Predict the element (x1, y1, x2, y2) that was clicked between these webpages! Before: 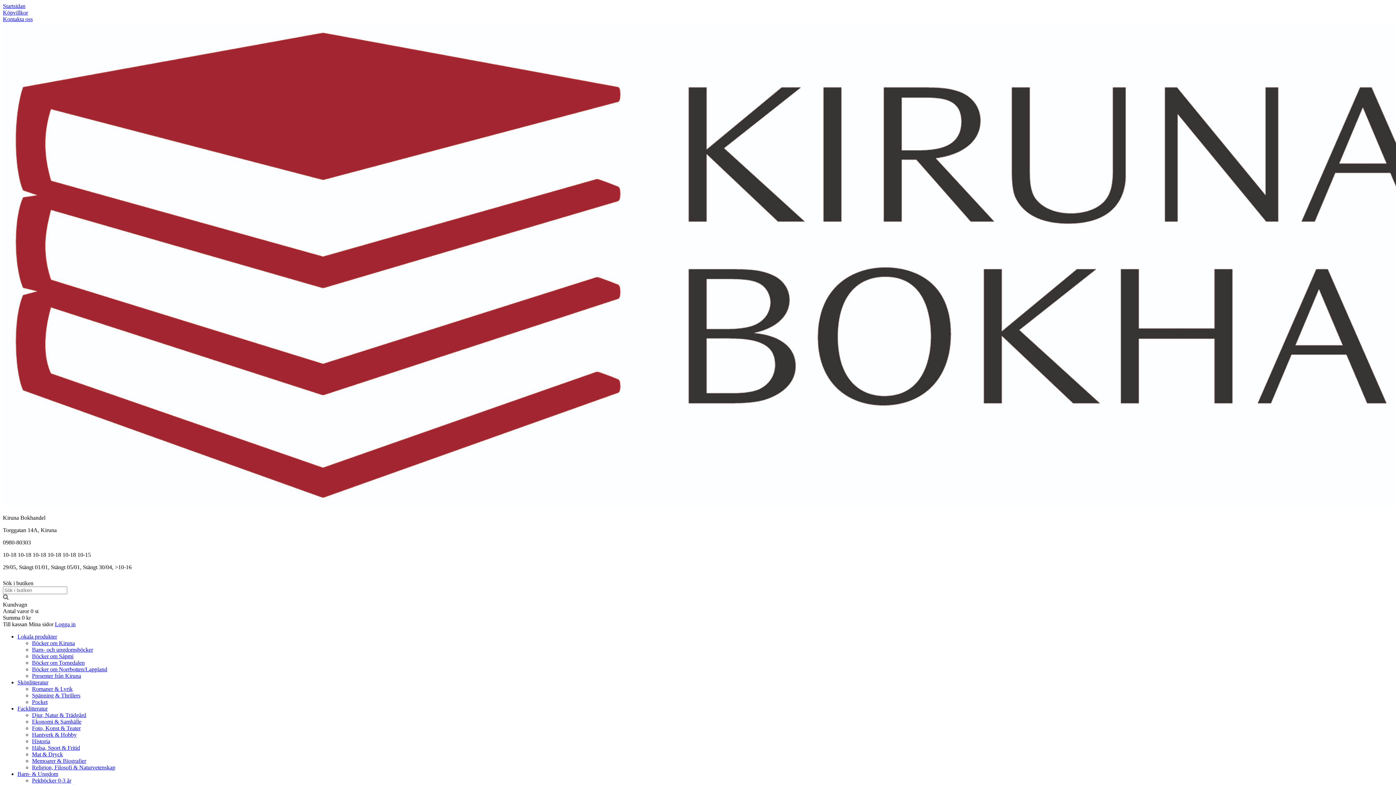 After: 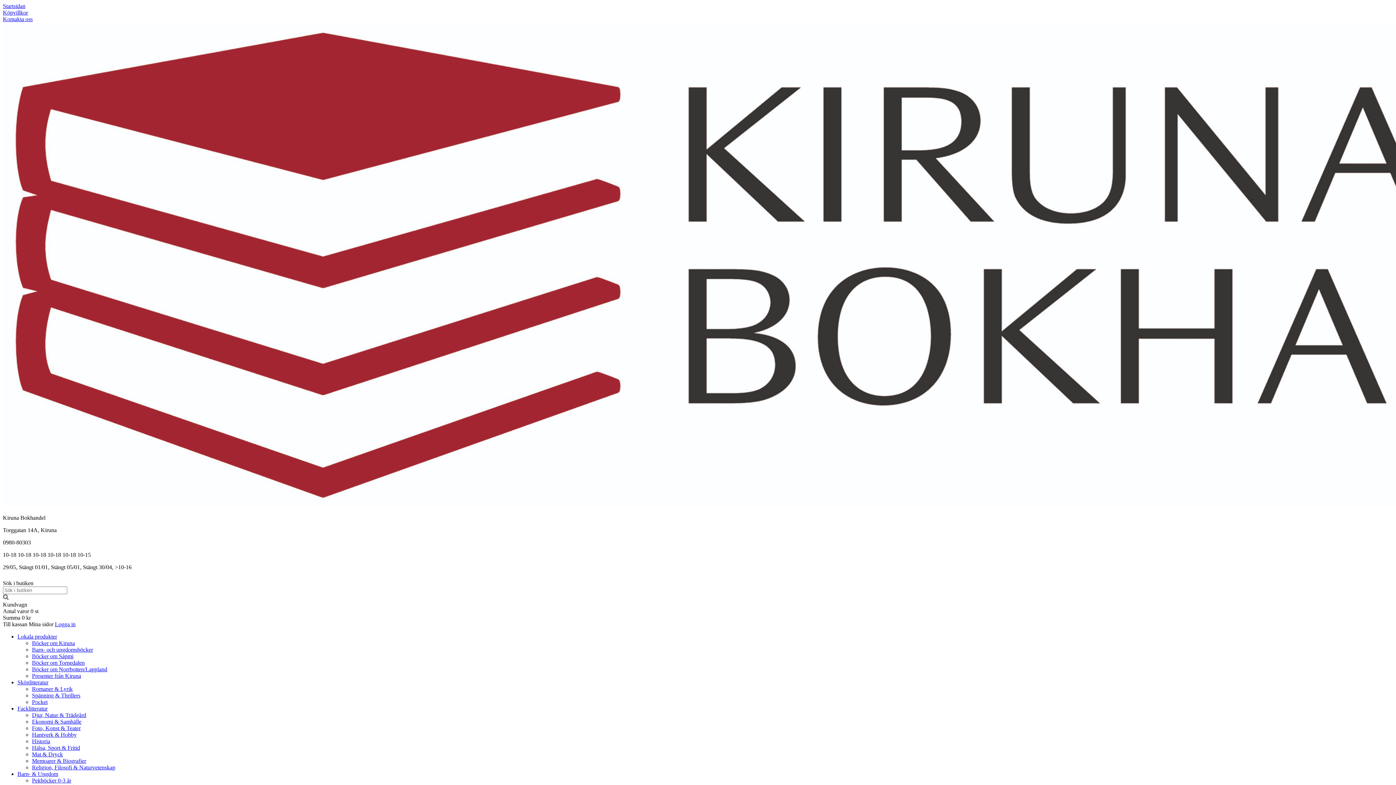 Action: bbox: (28, 621, 53, 627) label: Mina sidor